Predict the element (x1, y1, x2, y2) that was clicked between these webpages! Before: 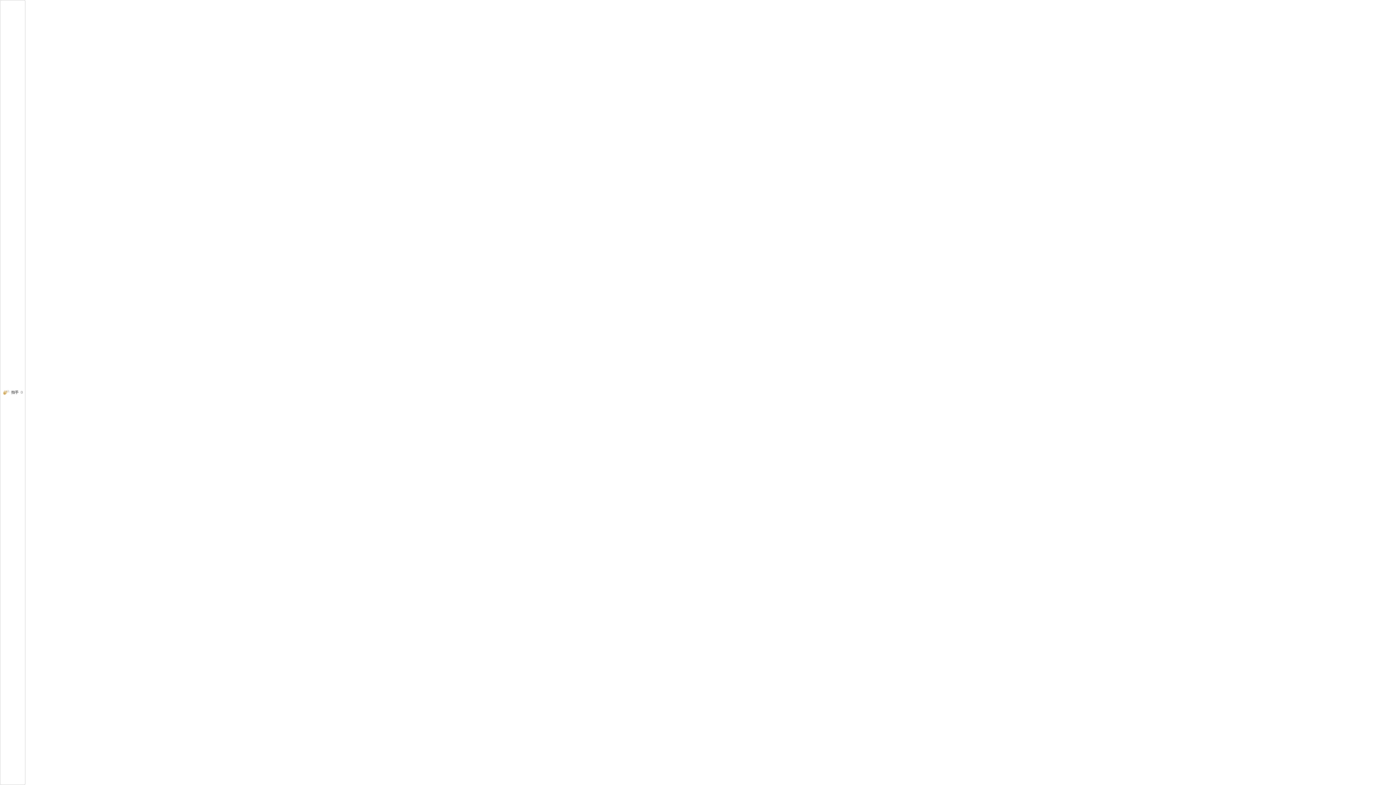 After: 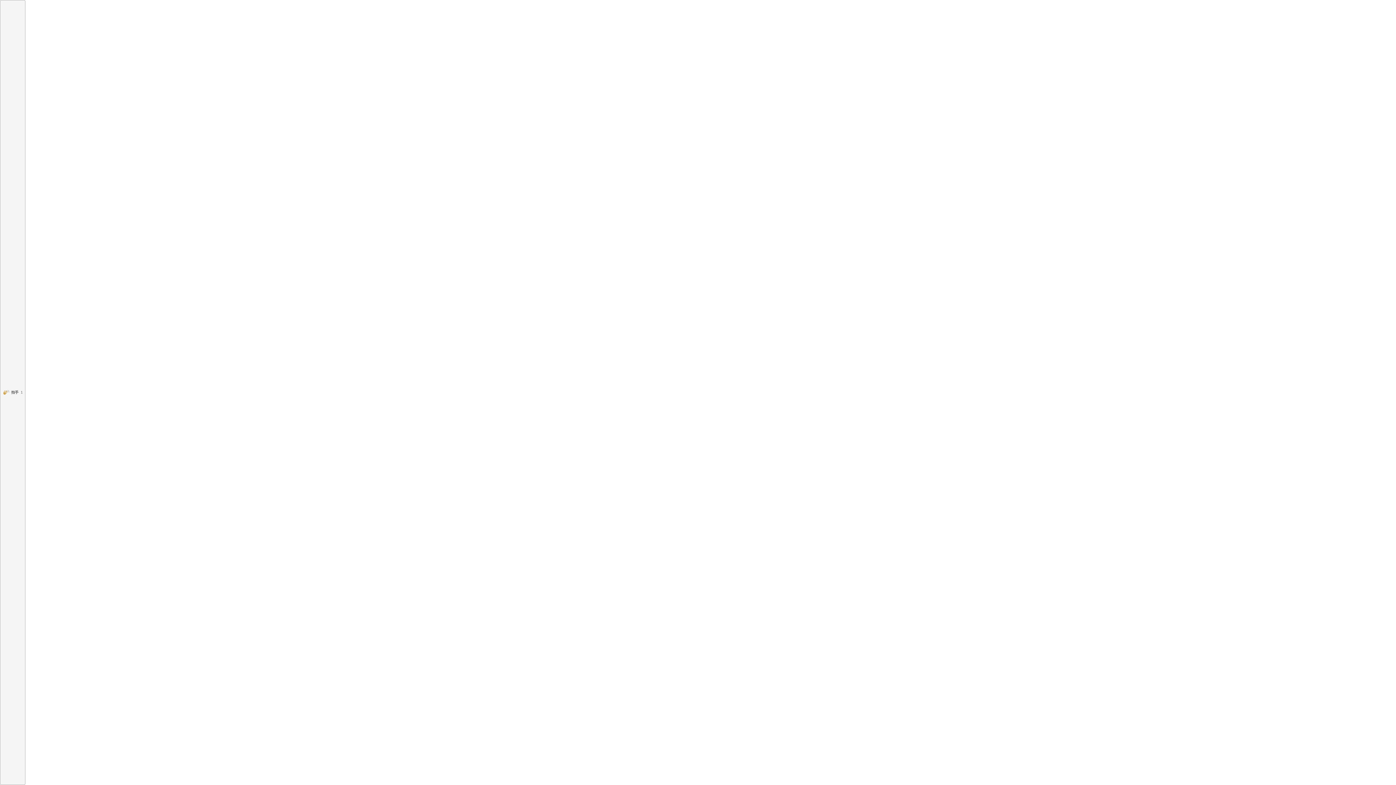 Action: label: 拍手0 bbox: (0, 0, 25, 785)